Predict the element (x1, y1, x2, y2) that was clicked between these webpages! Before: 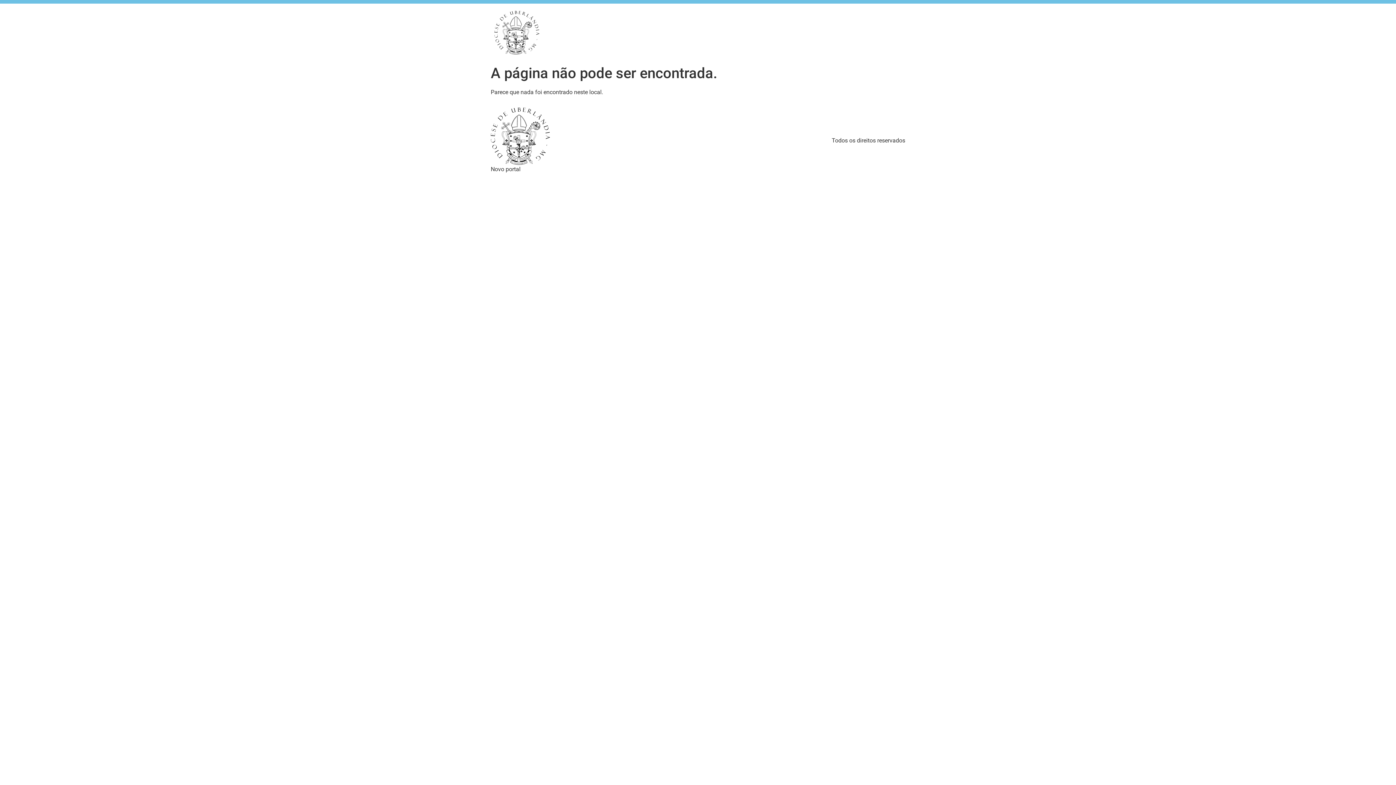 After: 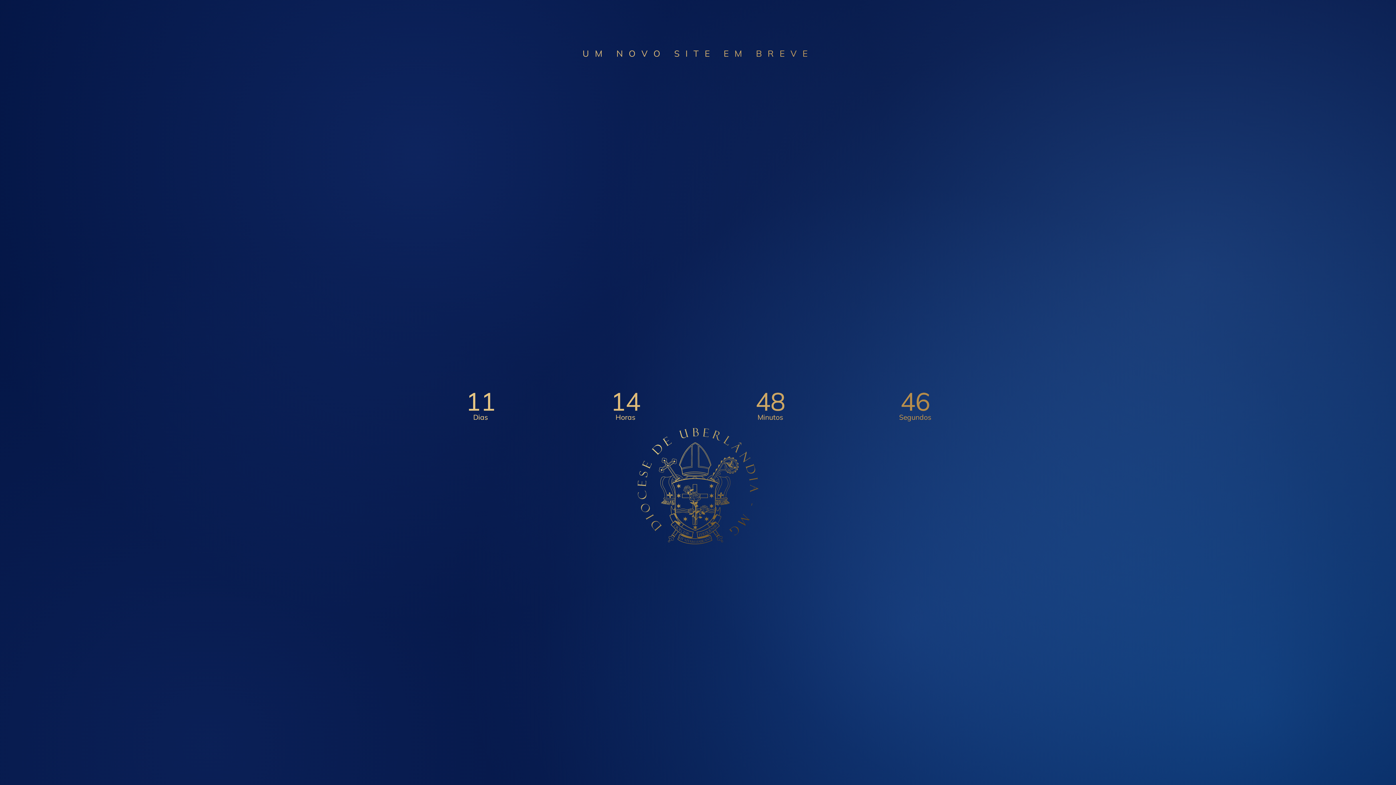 Action: bbox: (490, 107, 550, 165)